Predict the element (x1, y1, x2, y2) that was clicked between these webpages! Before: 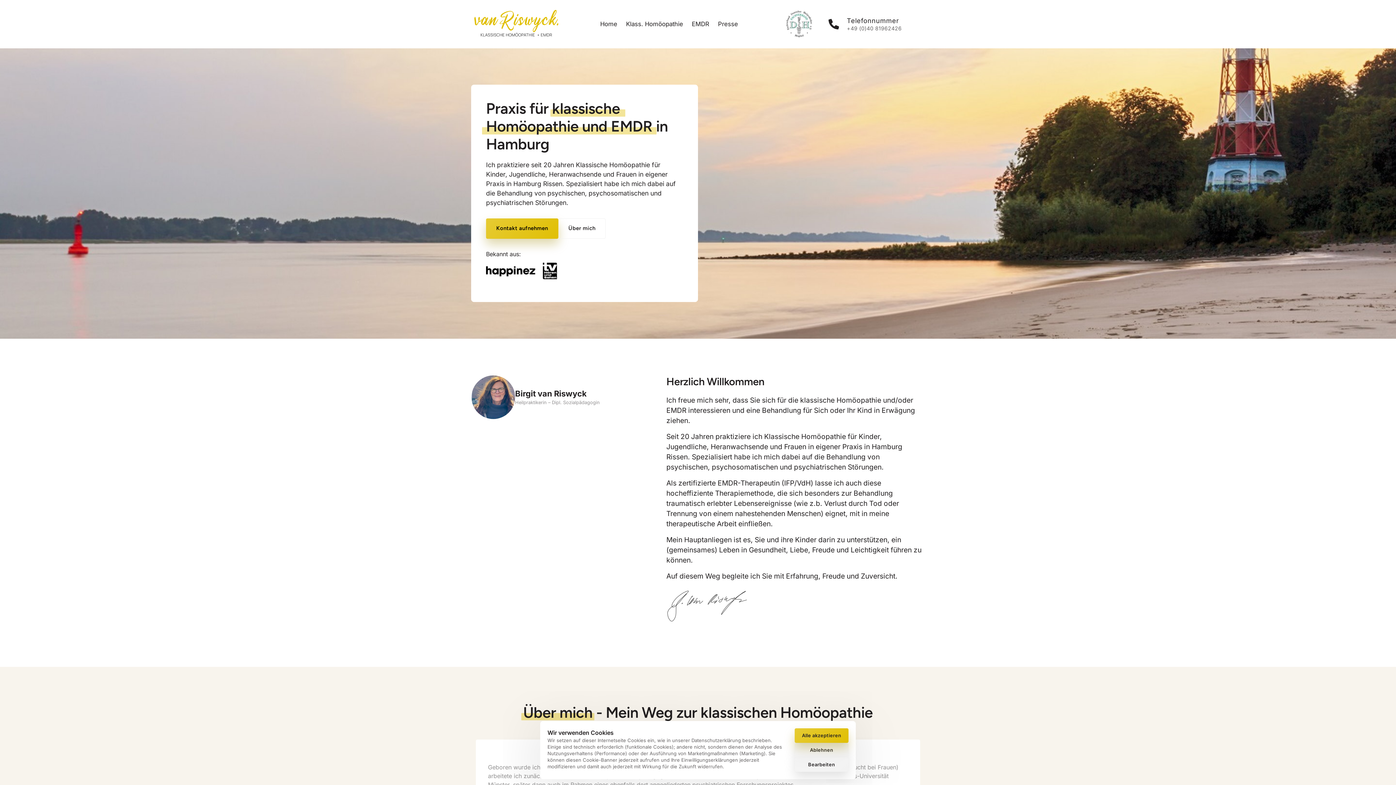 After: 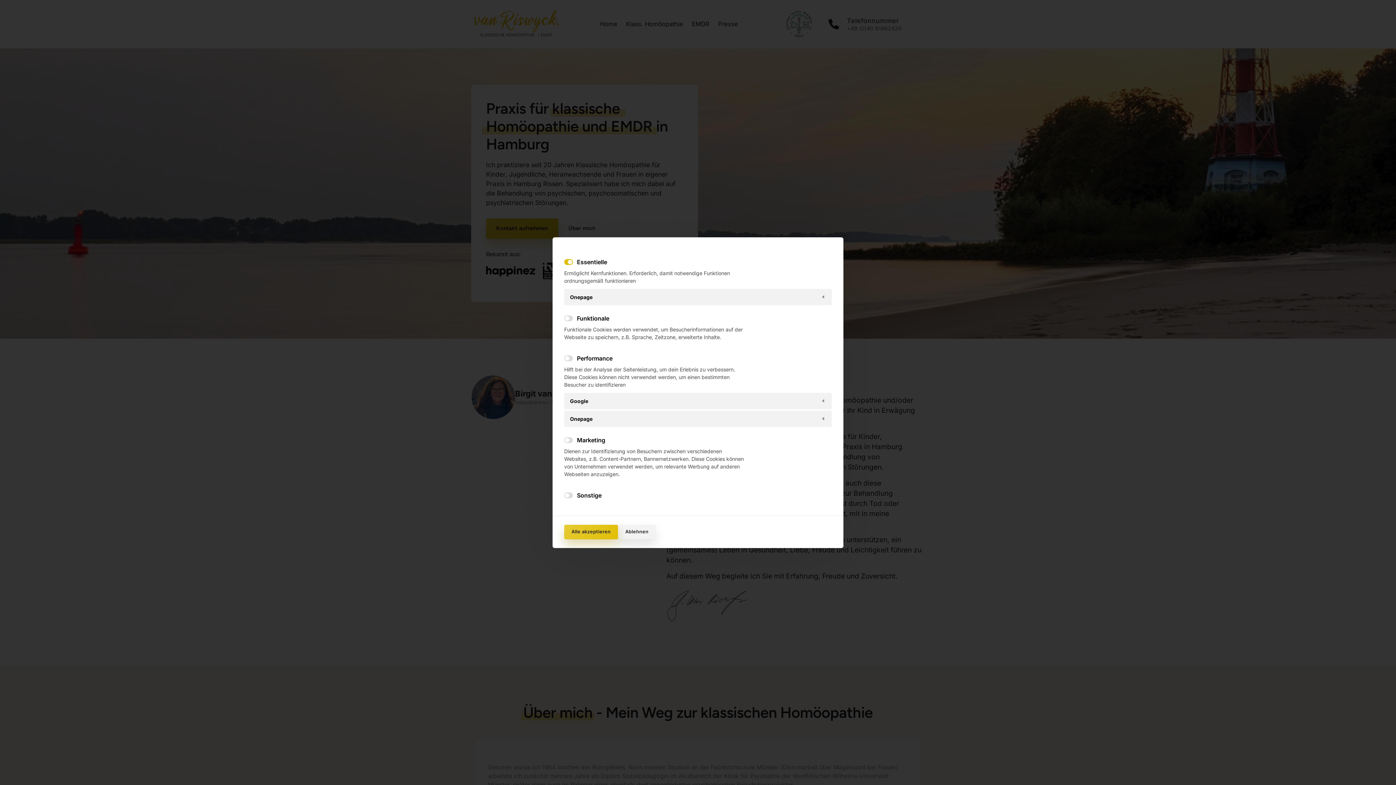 Action: bbox: (794, 757, 848, 772) label: Bearbeiten